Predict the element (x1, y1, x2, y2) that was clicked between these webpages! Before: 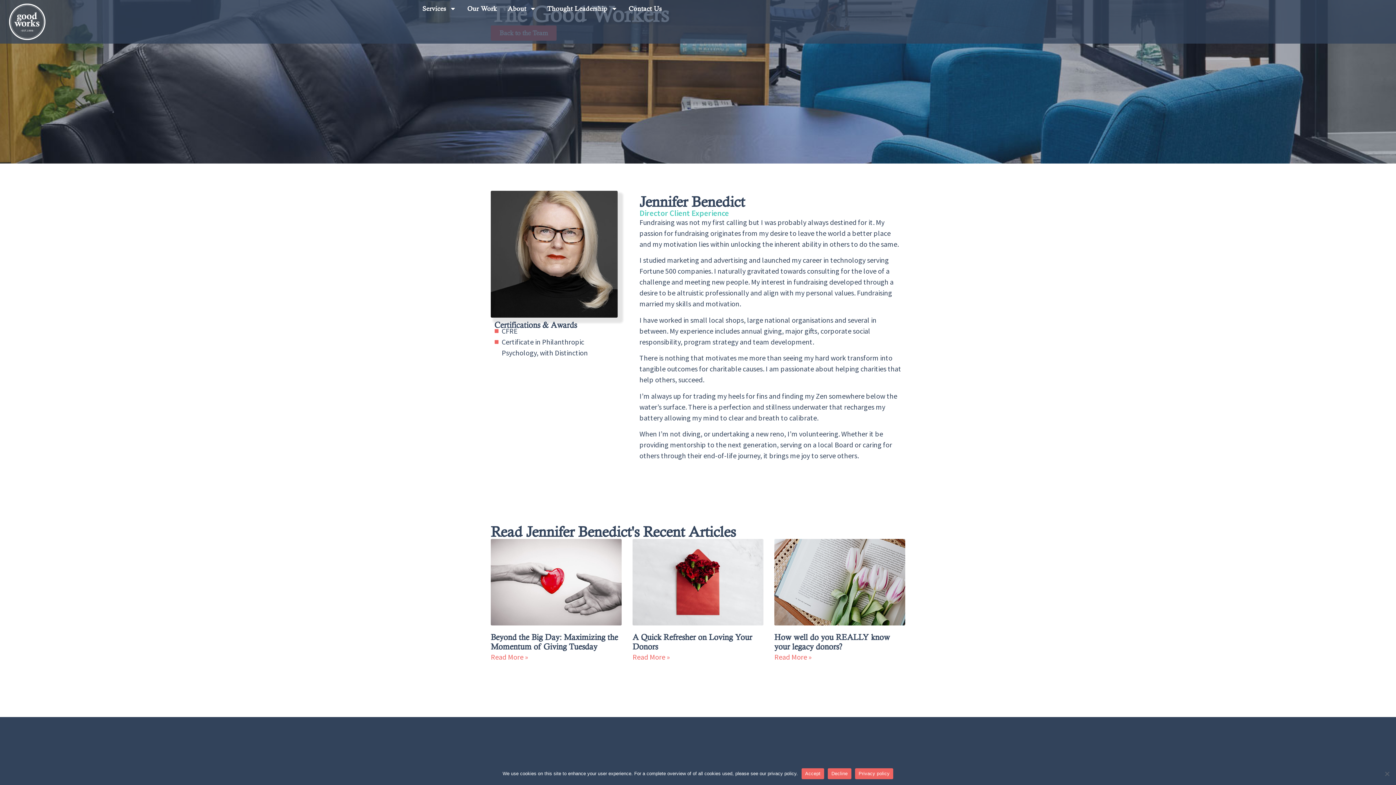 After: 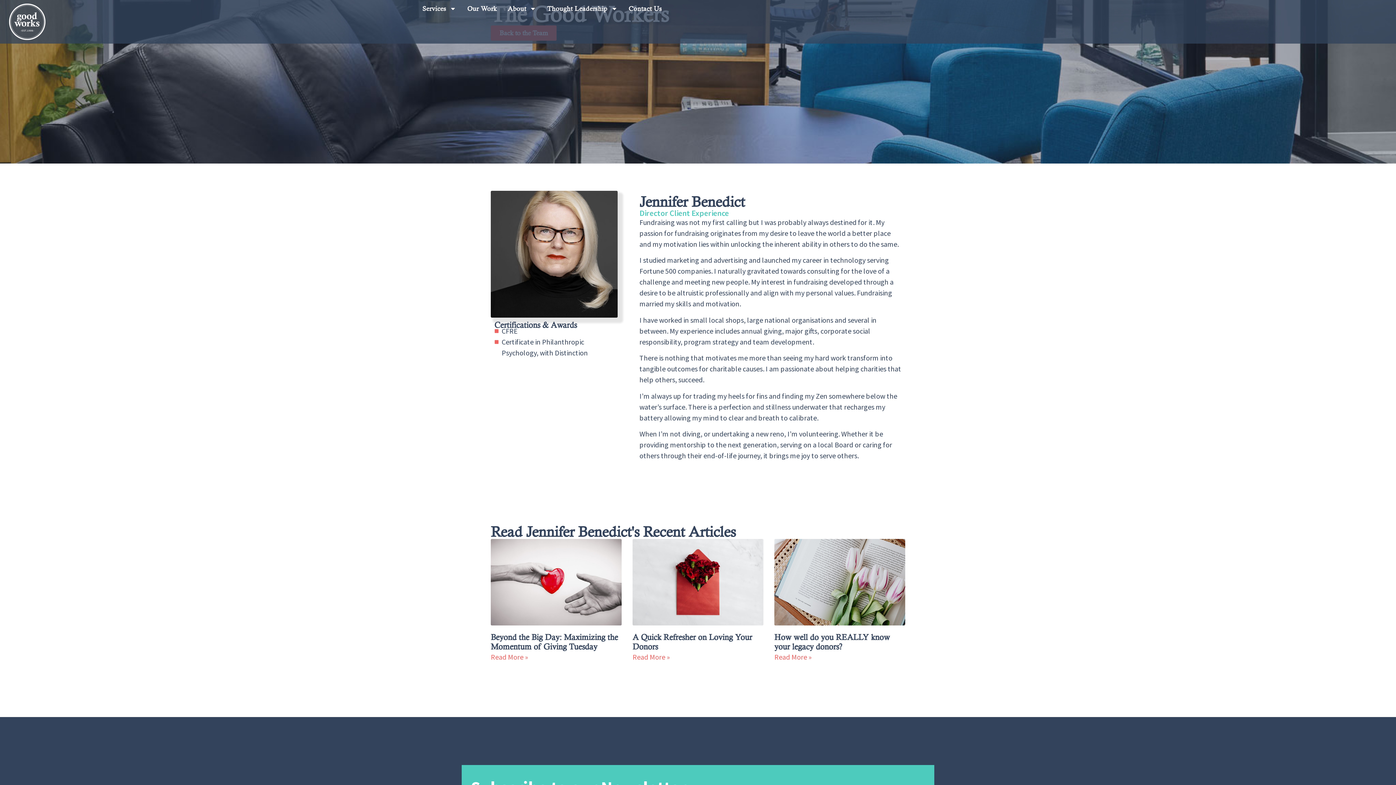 Action: bbox: (828, 768, 851, 779) label: Decline